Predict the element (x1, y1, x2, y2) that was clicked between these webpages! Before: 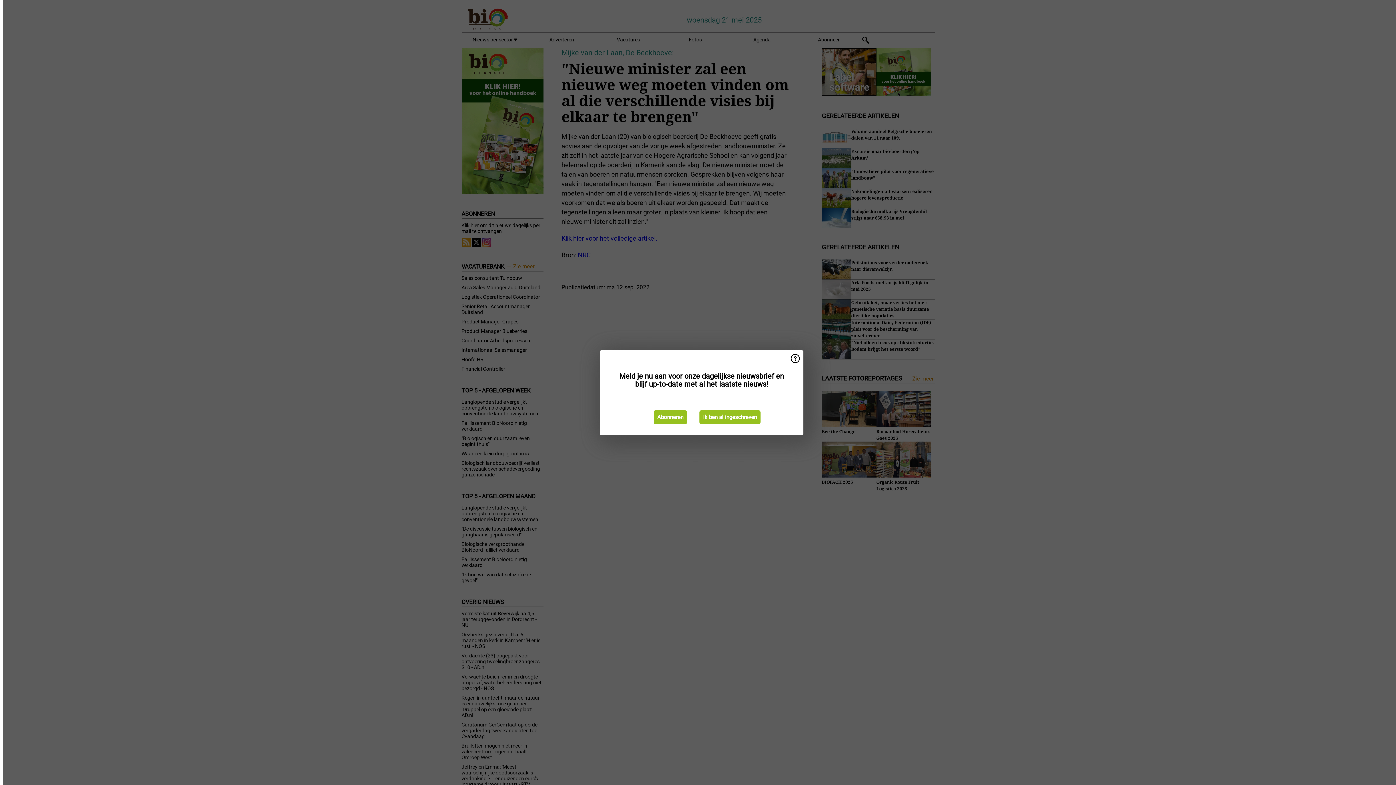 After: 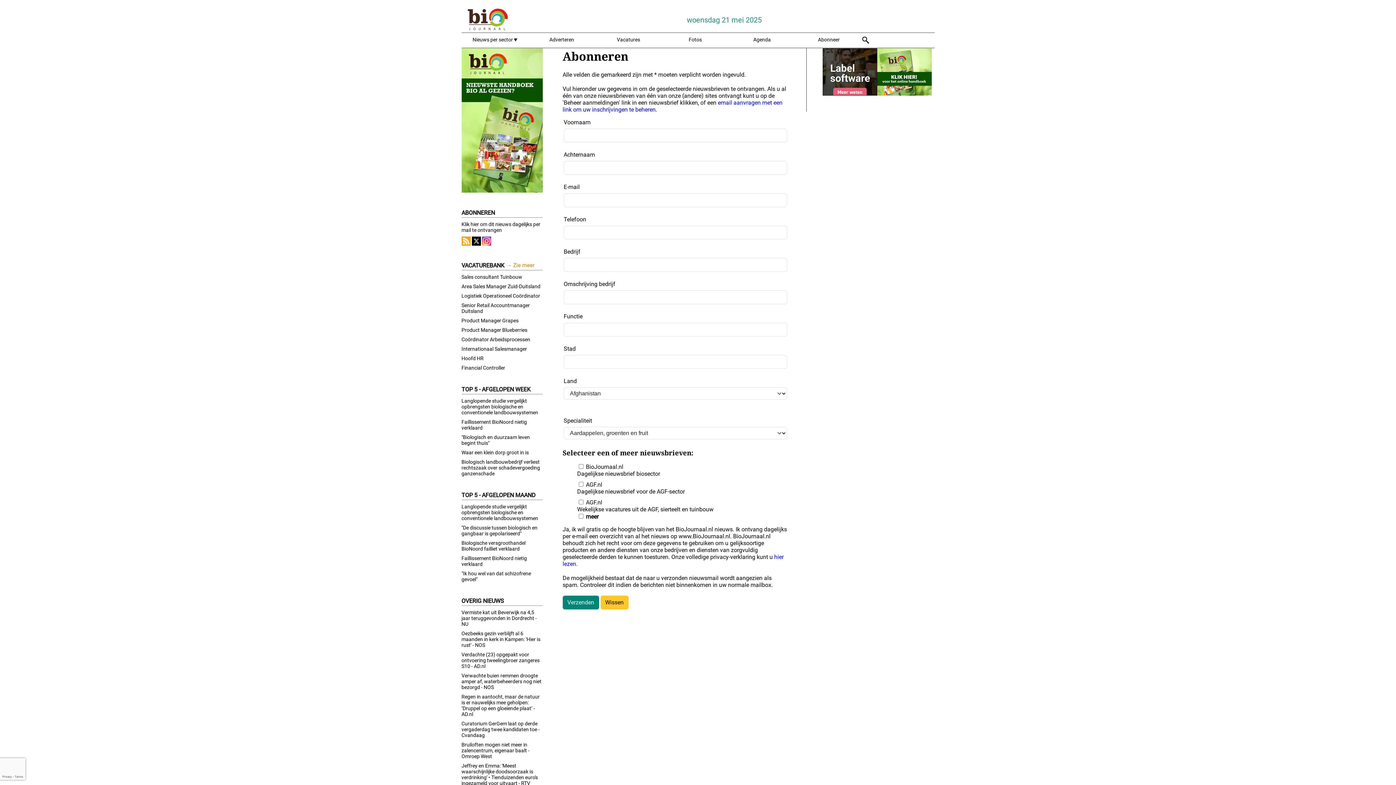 Action: bbox: (653, 410, 687, 424) label: Abonneren